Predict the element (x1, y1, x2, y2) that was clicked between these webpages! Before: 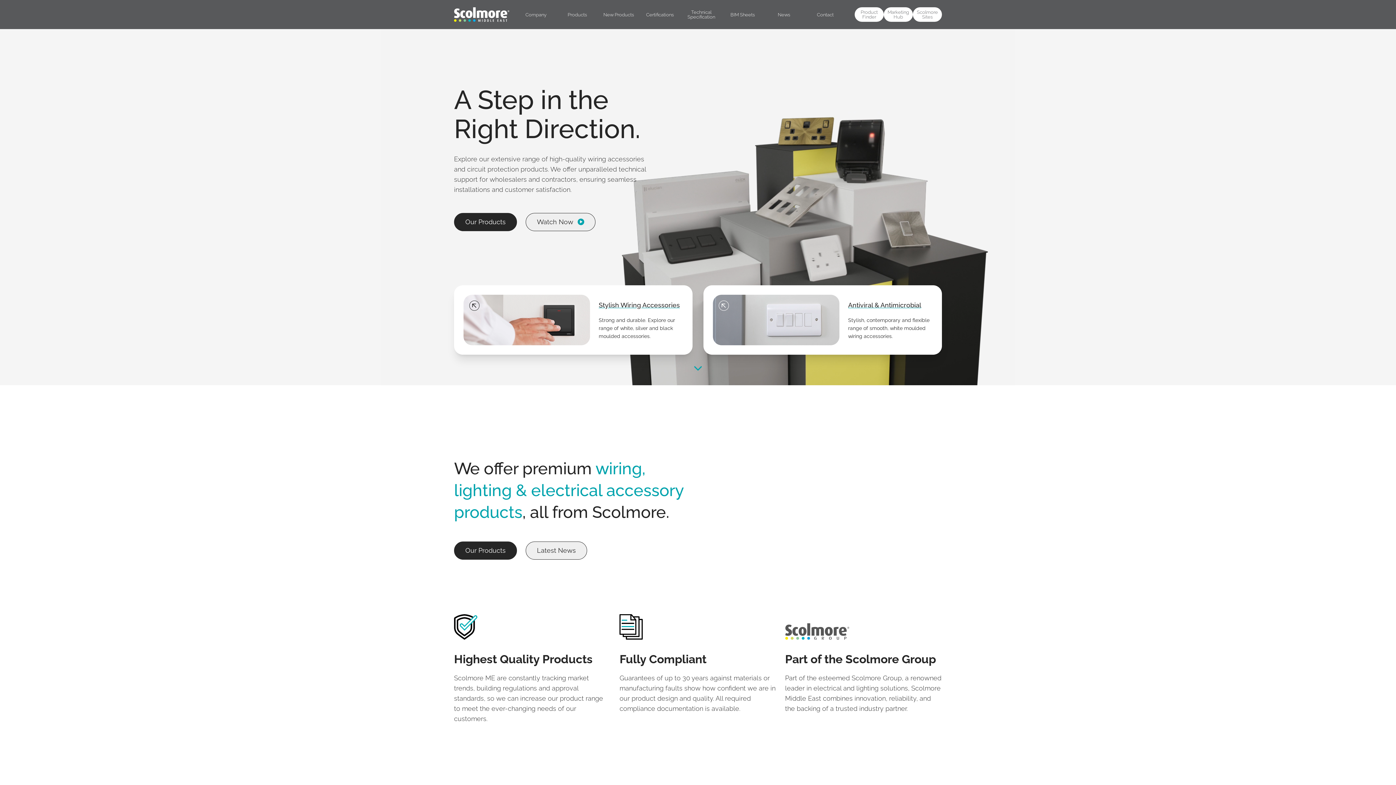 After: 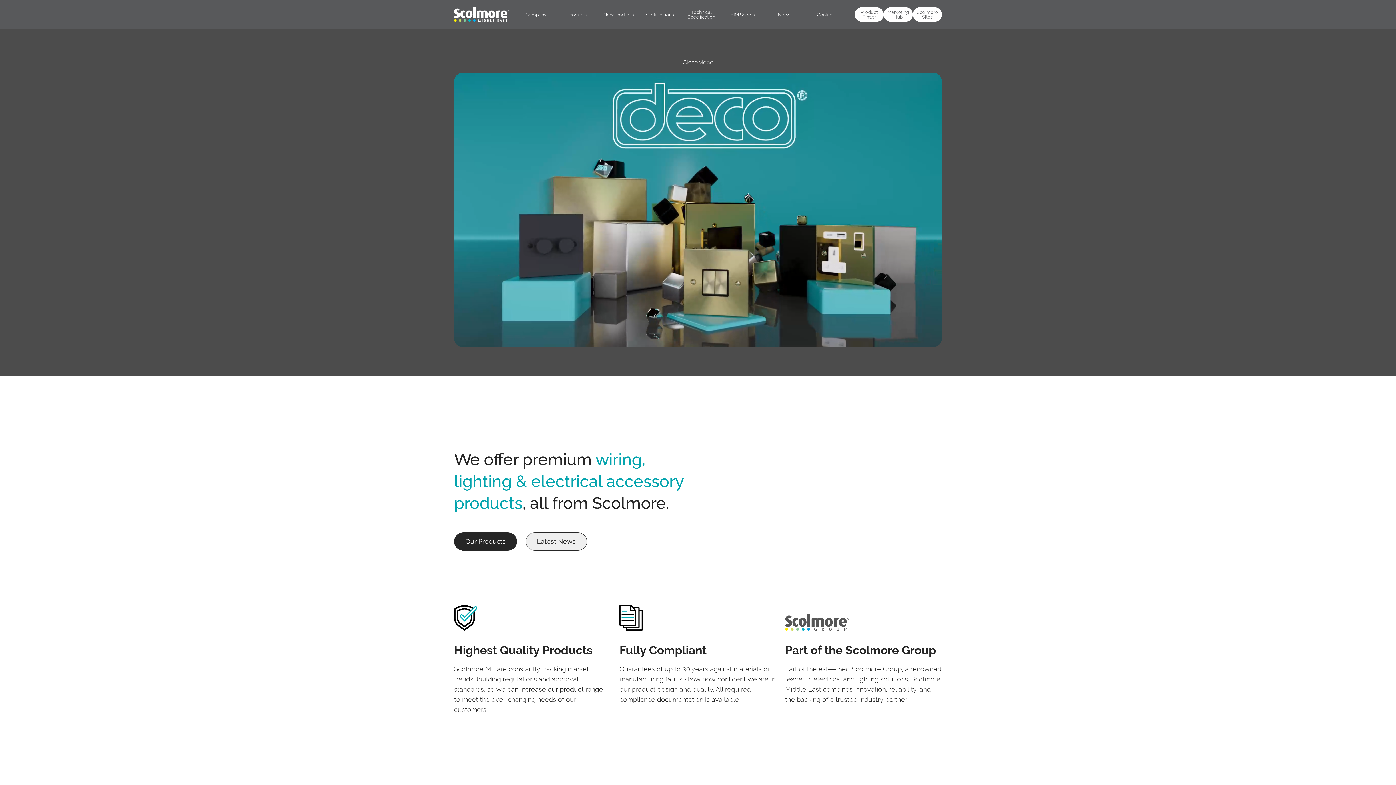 Action: bbox: (525, 212, 595, 231) label: Watch Now